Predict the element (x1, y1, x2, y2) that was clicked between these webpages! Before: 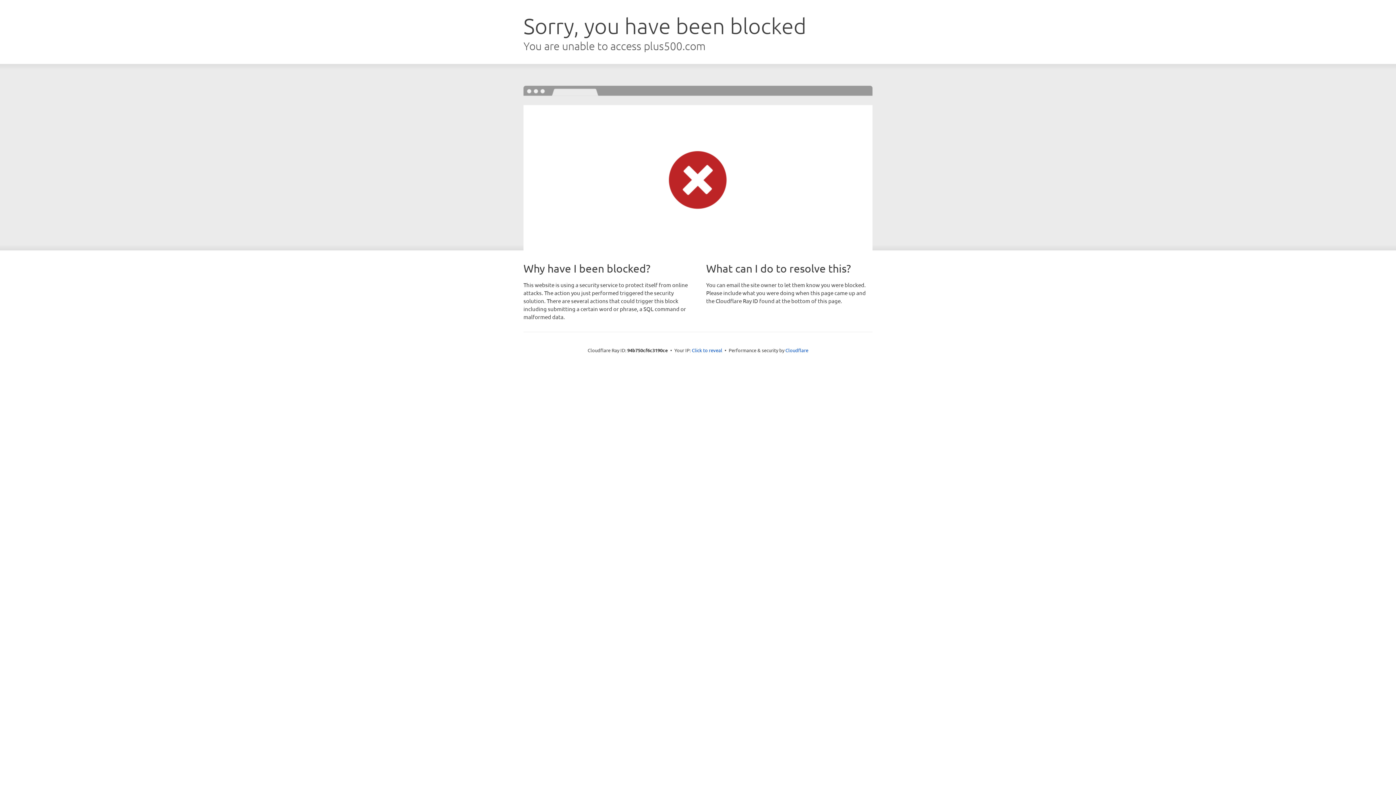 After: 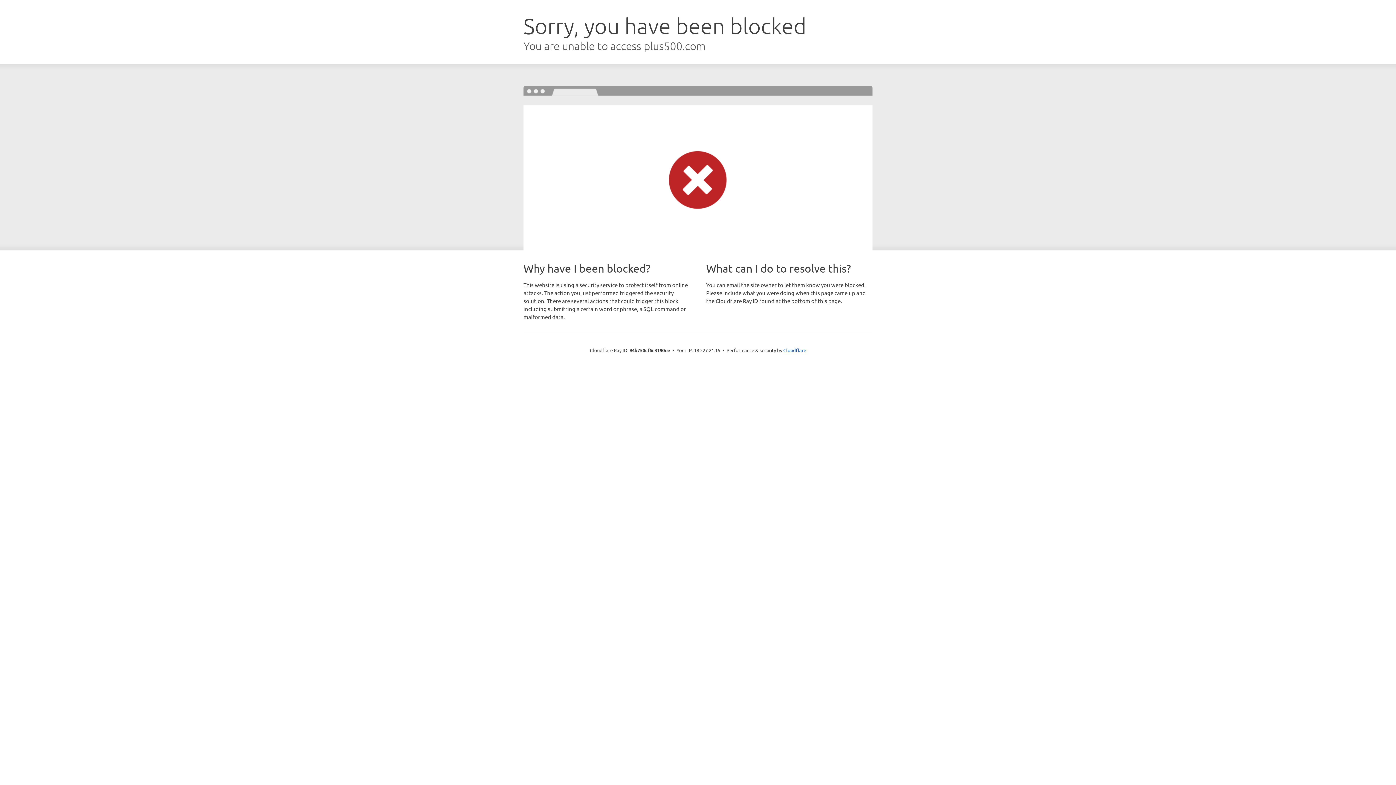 Action: label: Click to reveal bbox: (692, 346, 722, 353)